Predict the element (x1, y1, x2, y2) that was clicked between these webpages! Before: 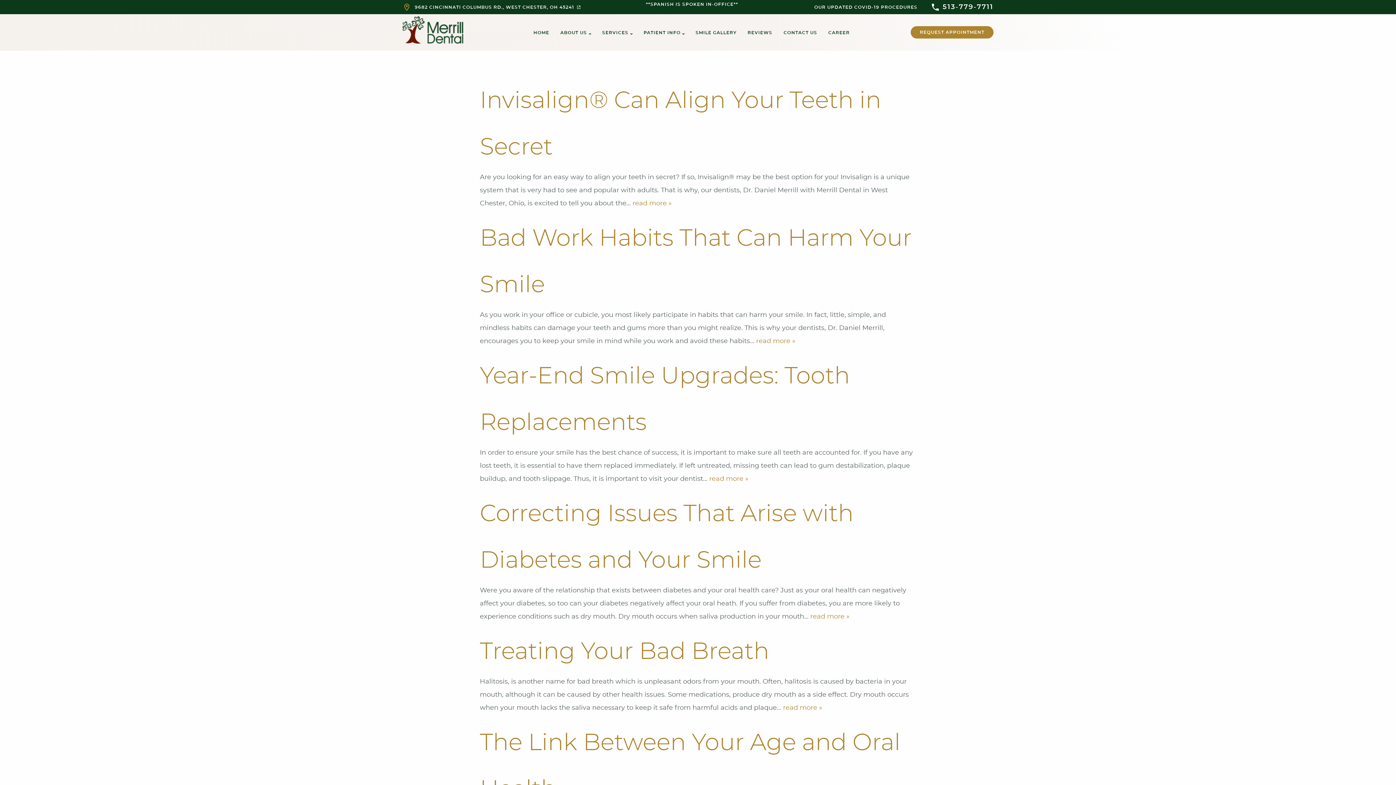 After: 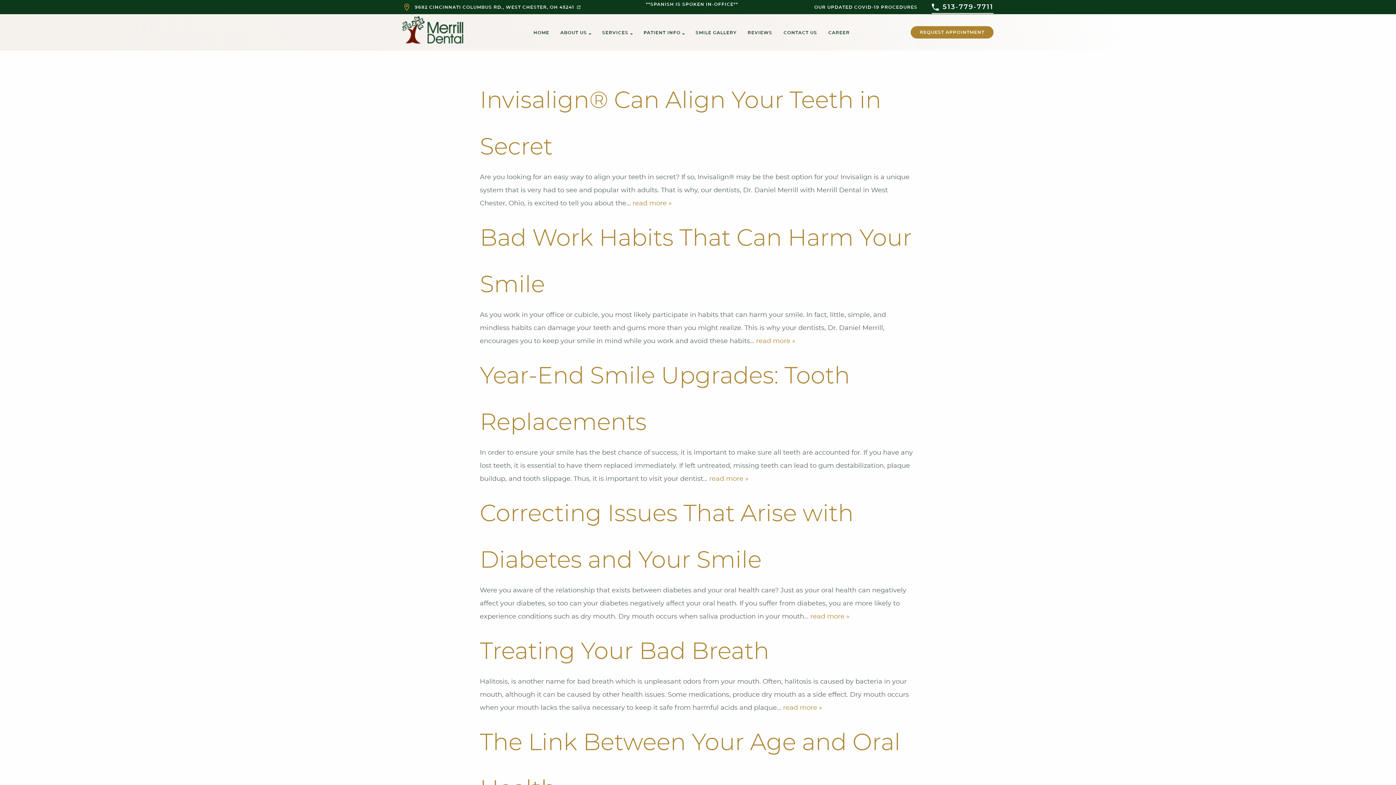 Action: bbox: (932, 0, 993, 13) label: 513-779-7711